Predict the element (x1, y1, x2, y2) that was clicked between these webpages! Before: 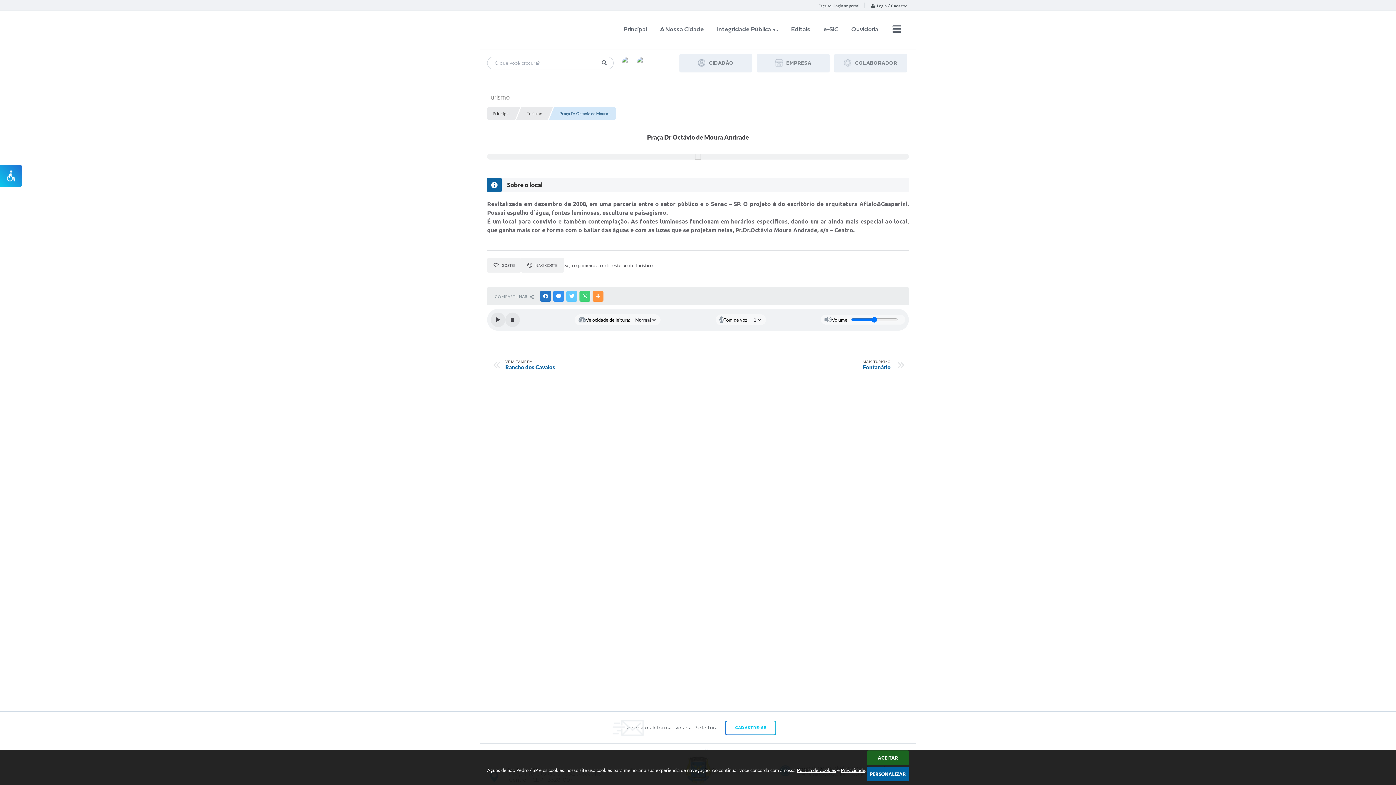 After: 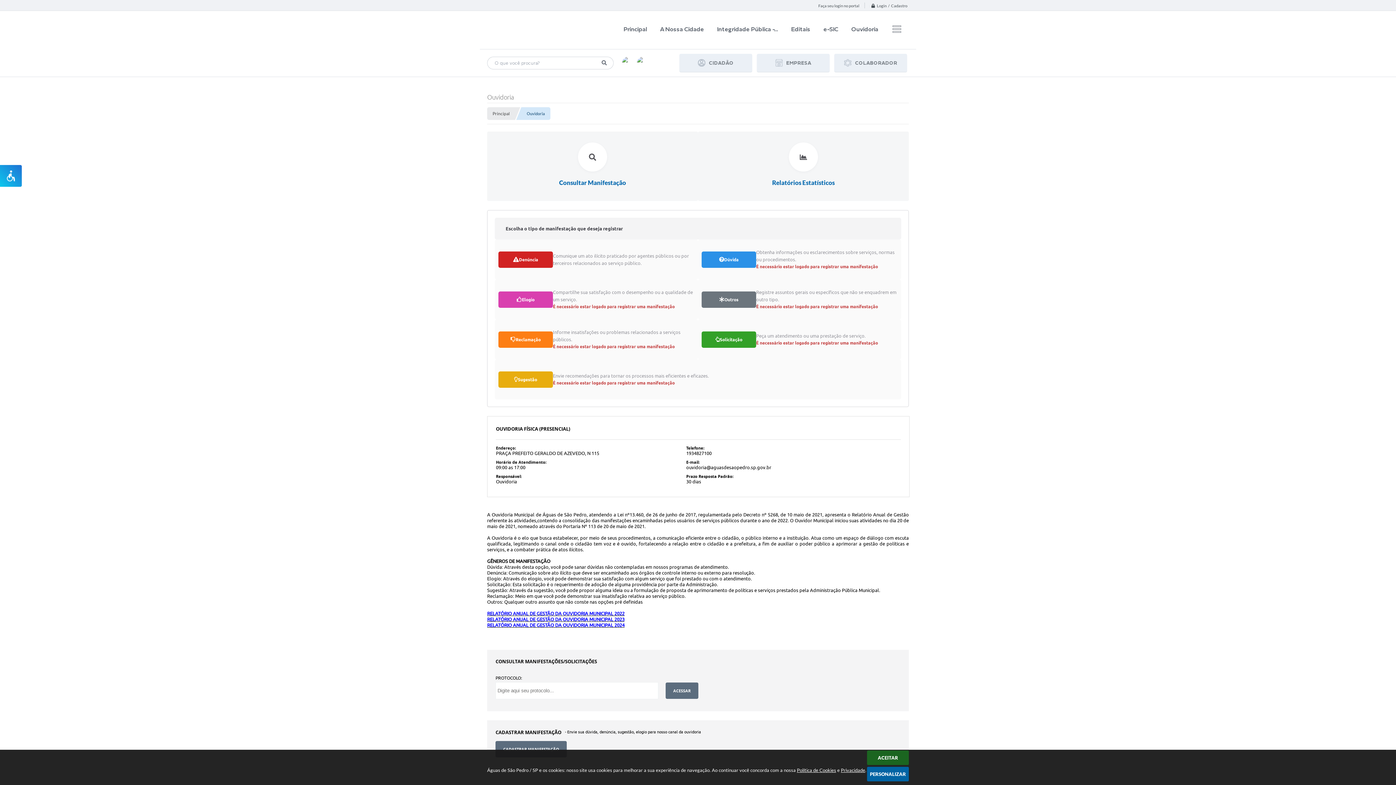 Action: label: Ouvidoria bbox: (844, 14, 885, 43)